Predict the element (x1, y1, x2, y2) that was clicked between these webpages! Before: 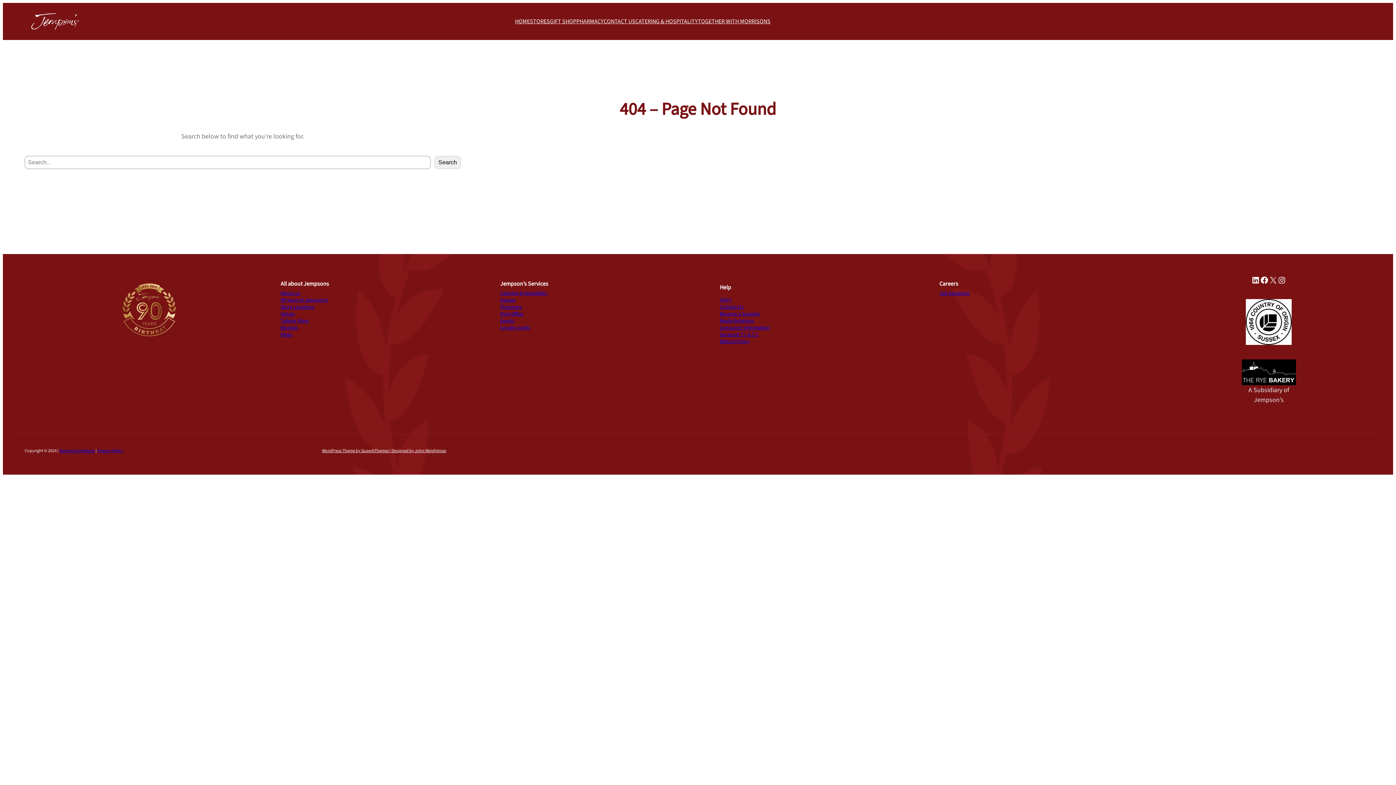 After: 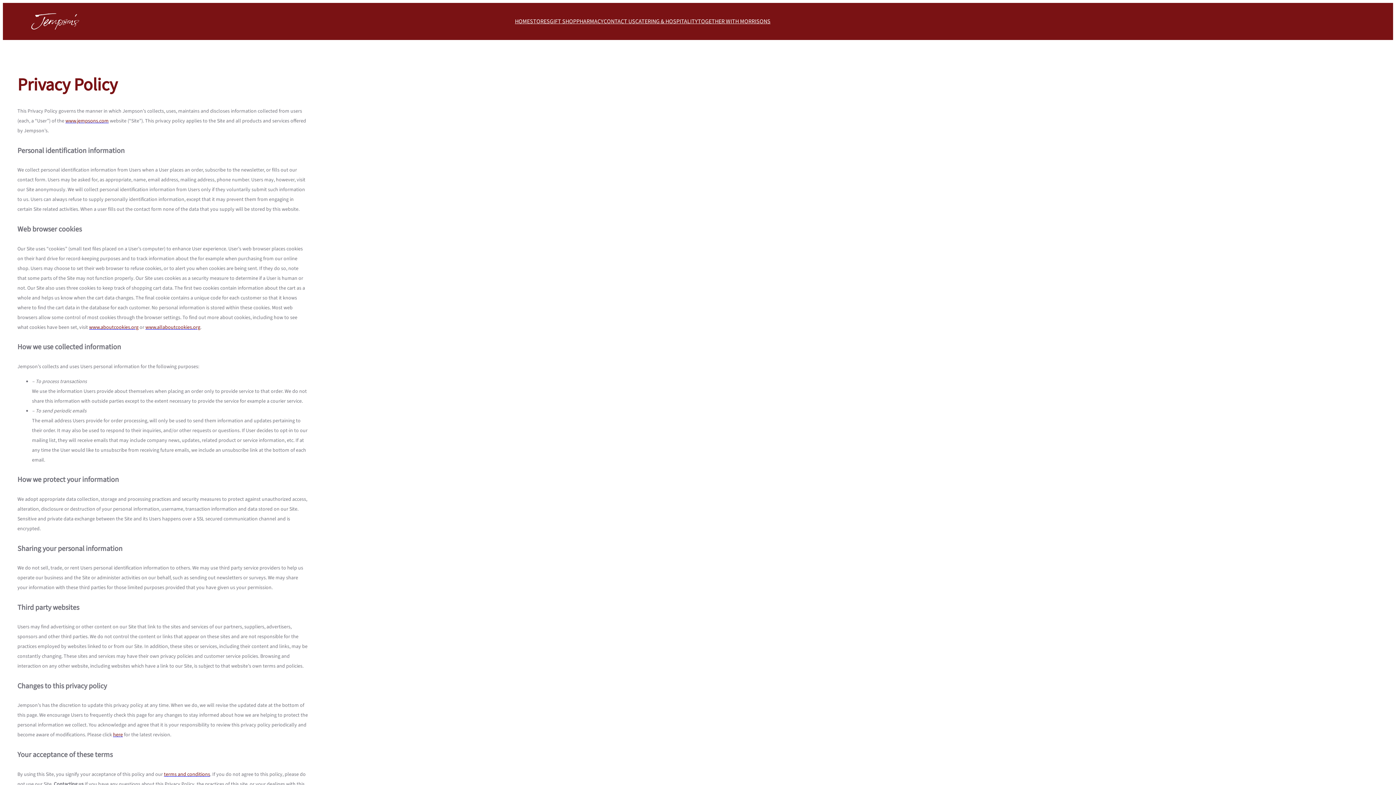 Action: label: Privacy Policy bbox: (97, 448, 122, 454)